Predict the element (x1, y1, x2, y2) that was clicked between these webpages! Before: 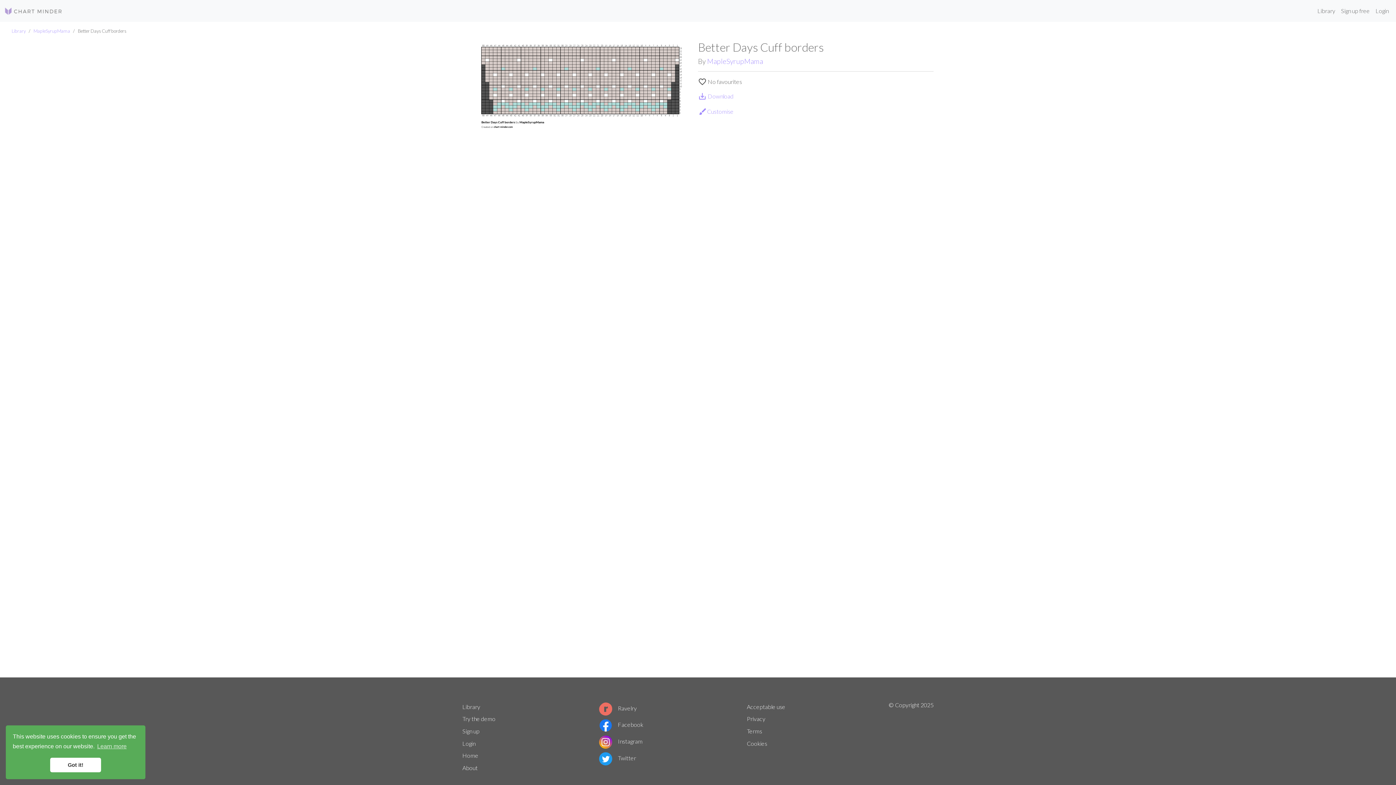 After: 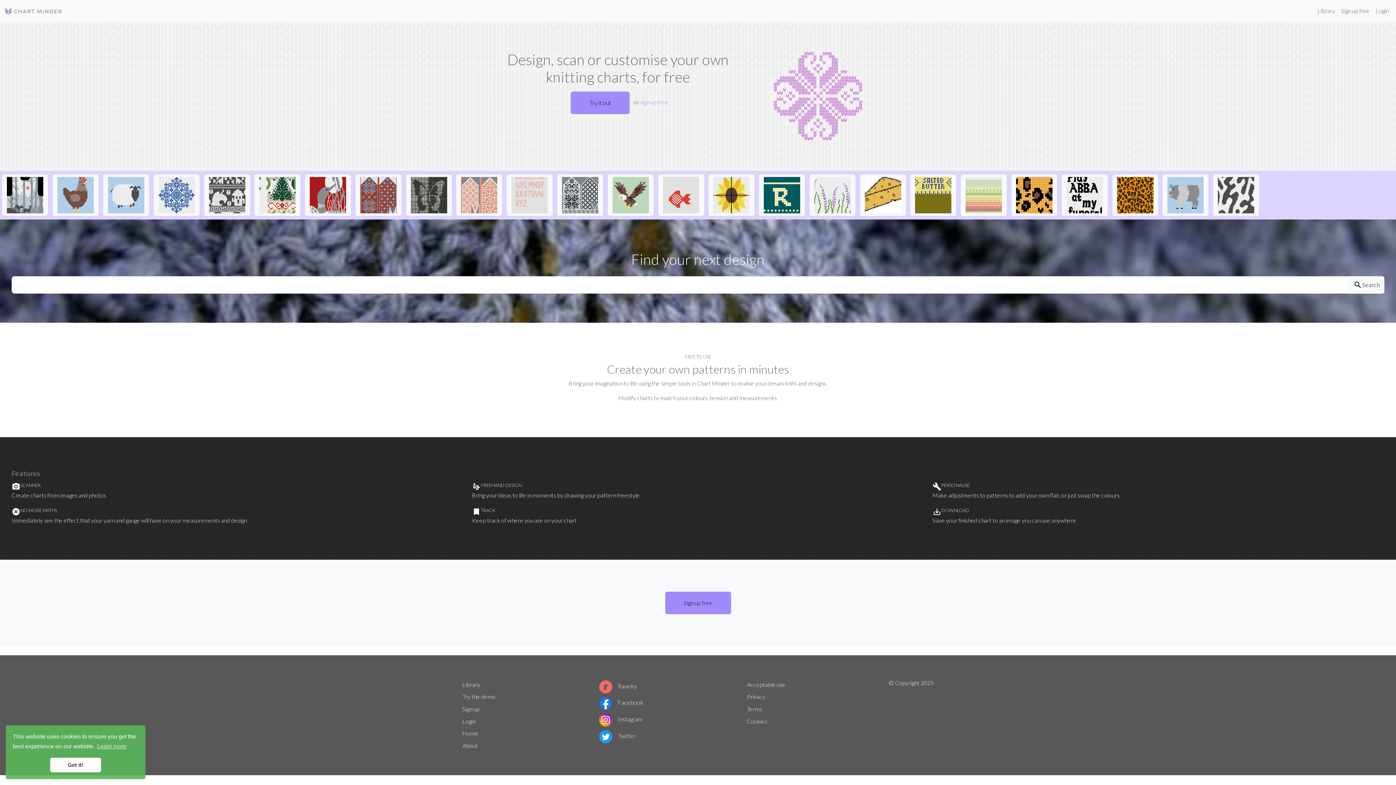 Action: bbox: (4, 4, 62, 17)